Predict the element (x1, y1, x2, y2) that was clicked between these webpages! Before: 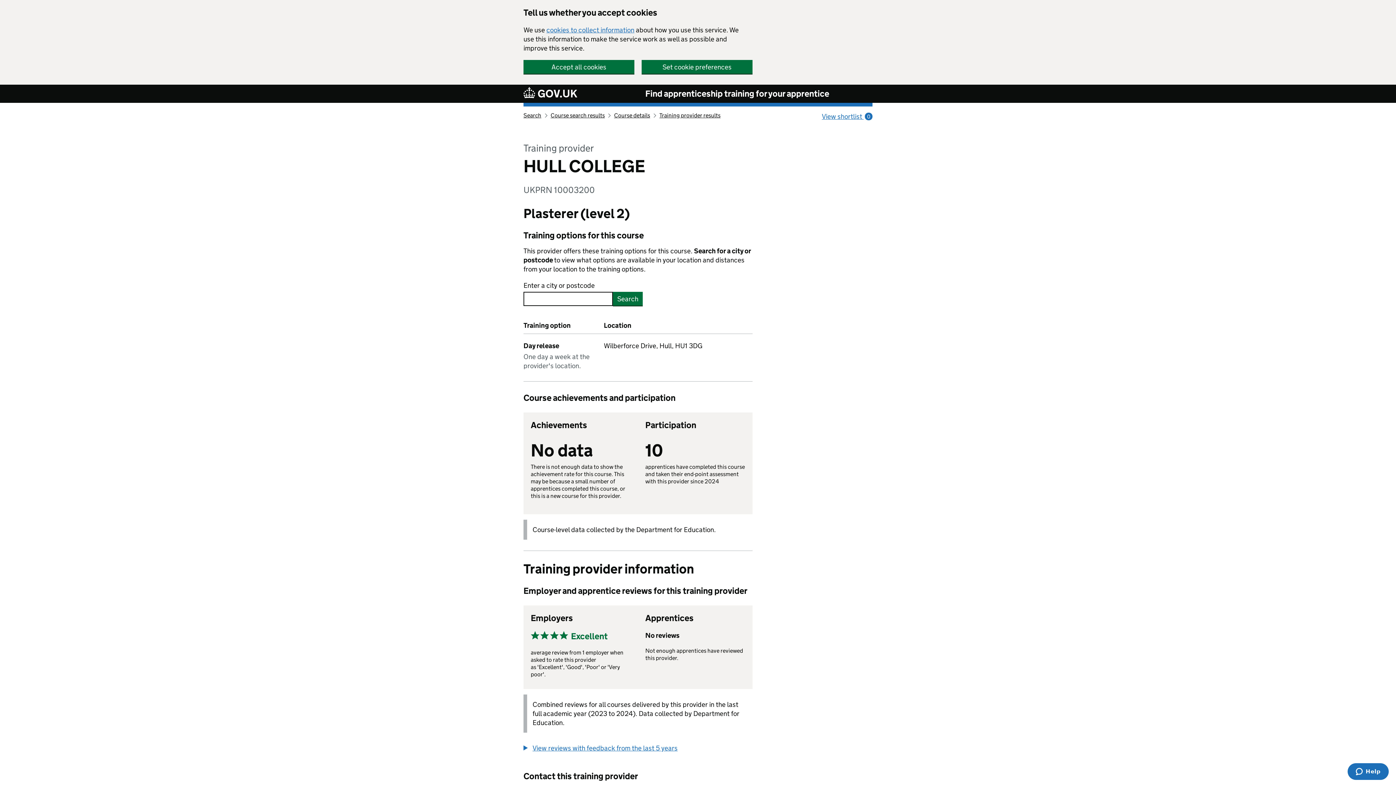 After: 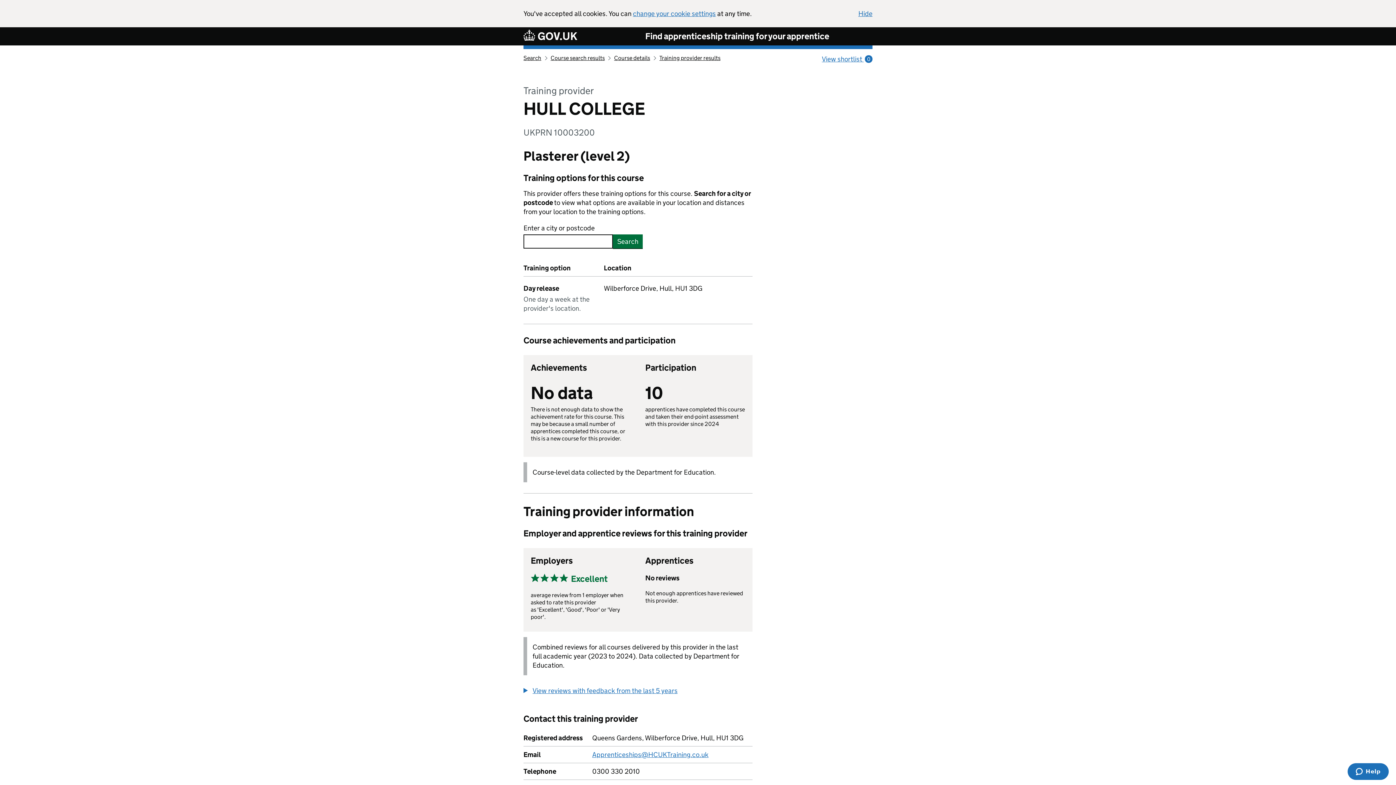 Action: label: Accept all cookies bbox: (523, 60, 634, 73)